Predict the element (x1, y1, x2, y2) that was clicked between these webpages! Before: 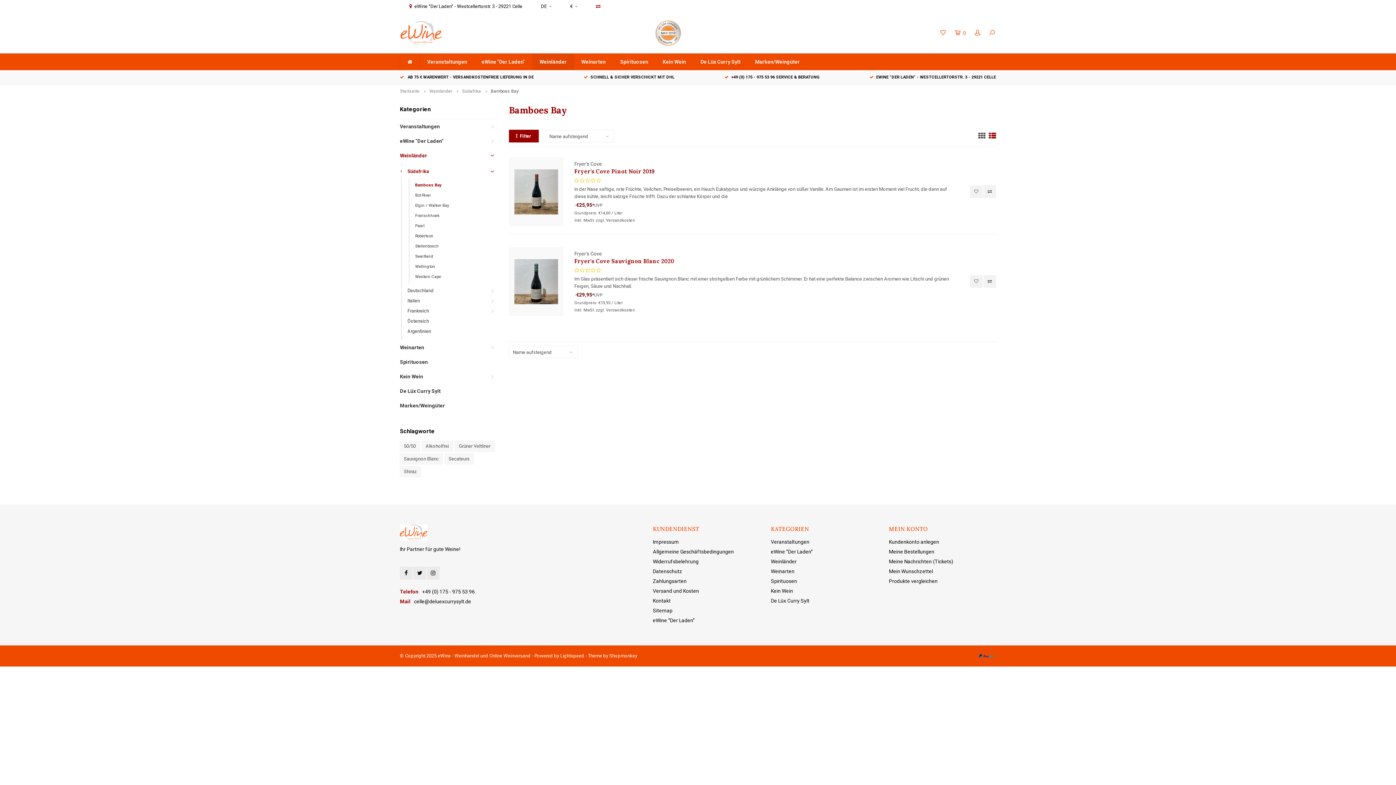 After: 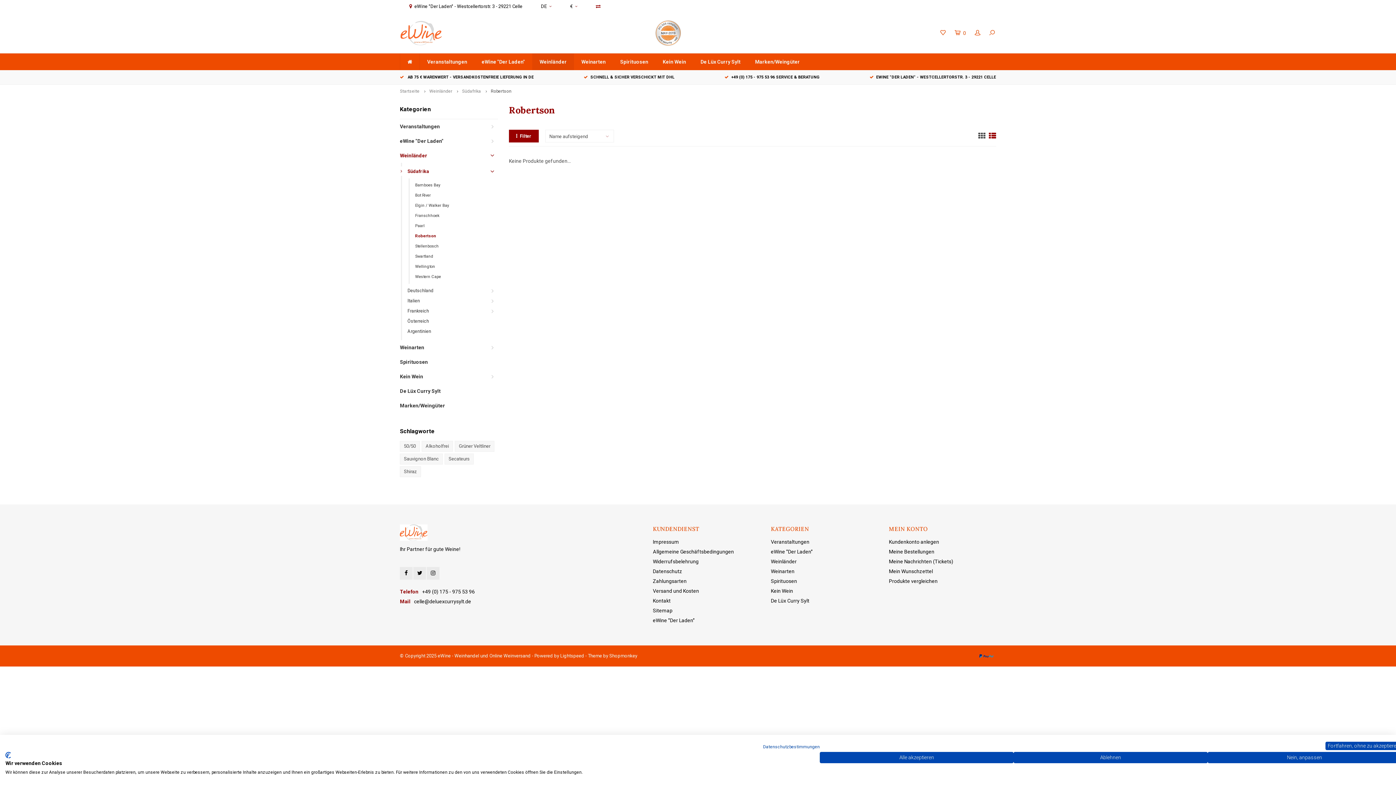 Action: bbox: (415, 231, 498, 241) label: Robertson